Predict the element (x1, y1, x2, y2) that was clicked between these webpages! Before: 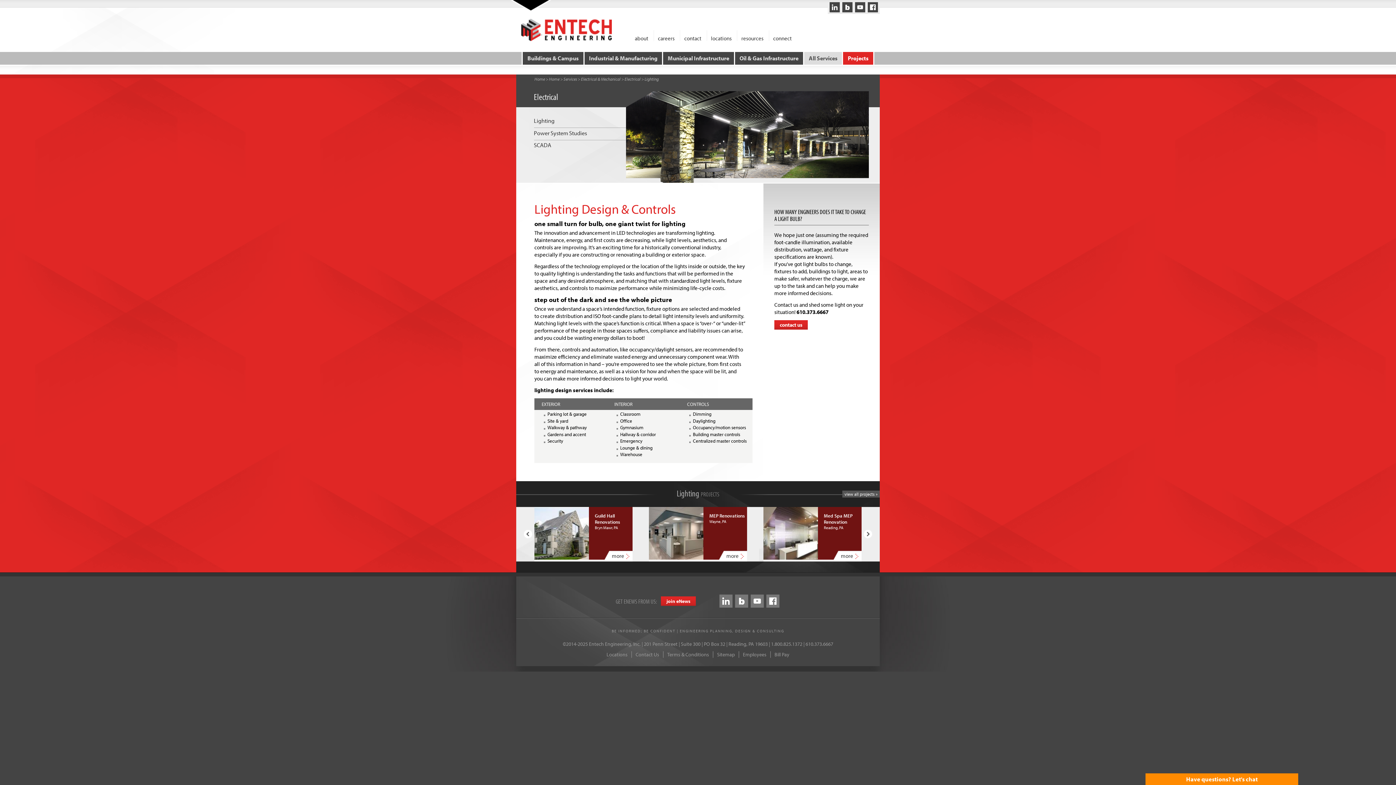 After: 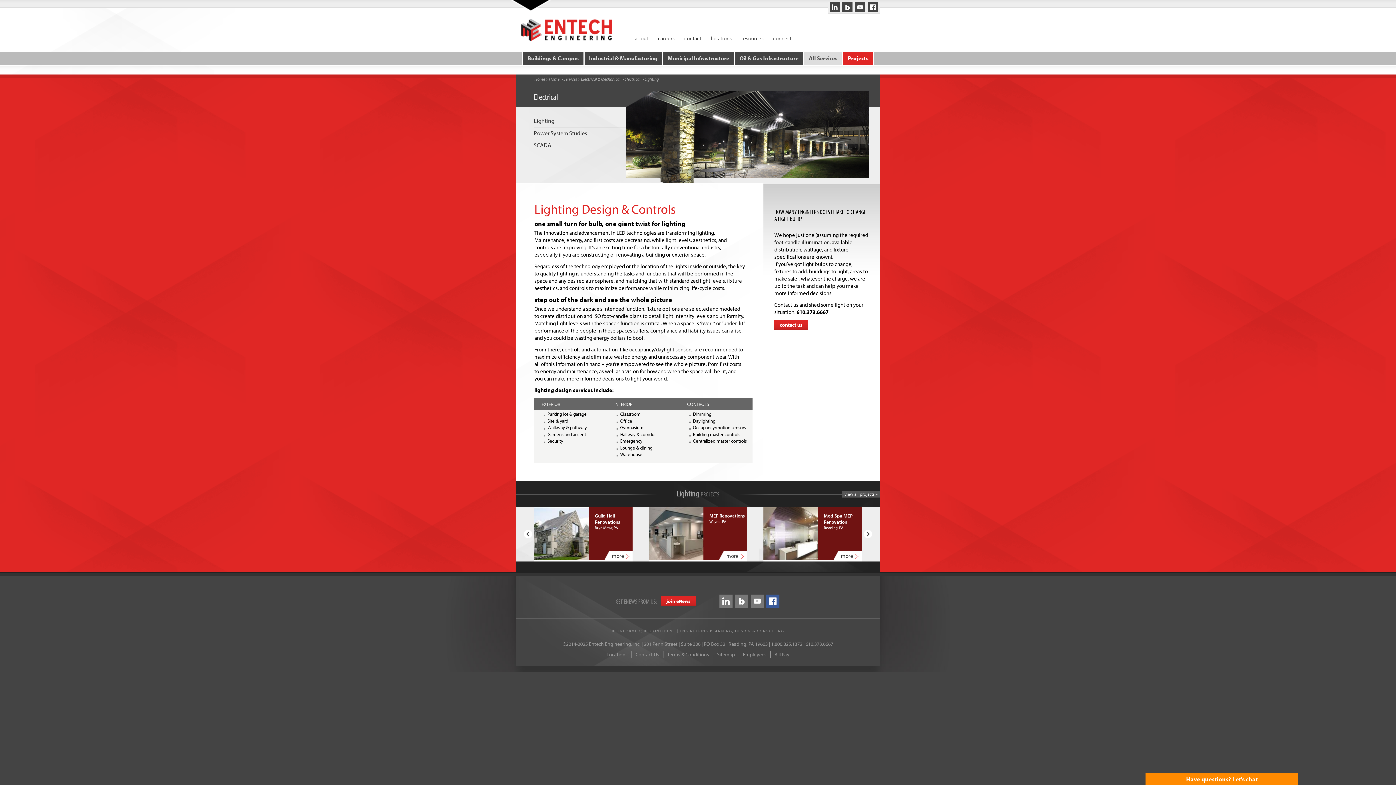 Action: bbox: (766, 595, 779, 608)